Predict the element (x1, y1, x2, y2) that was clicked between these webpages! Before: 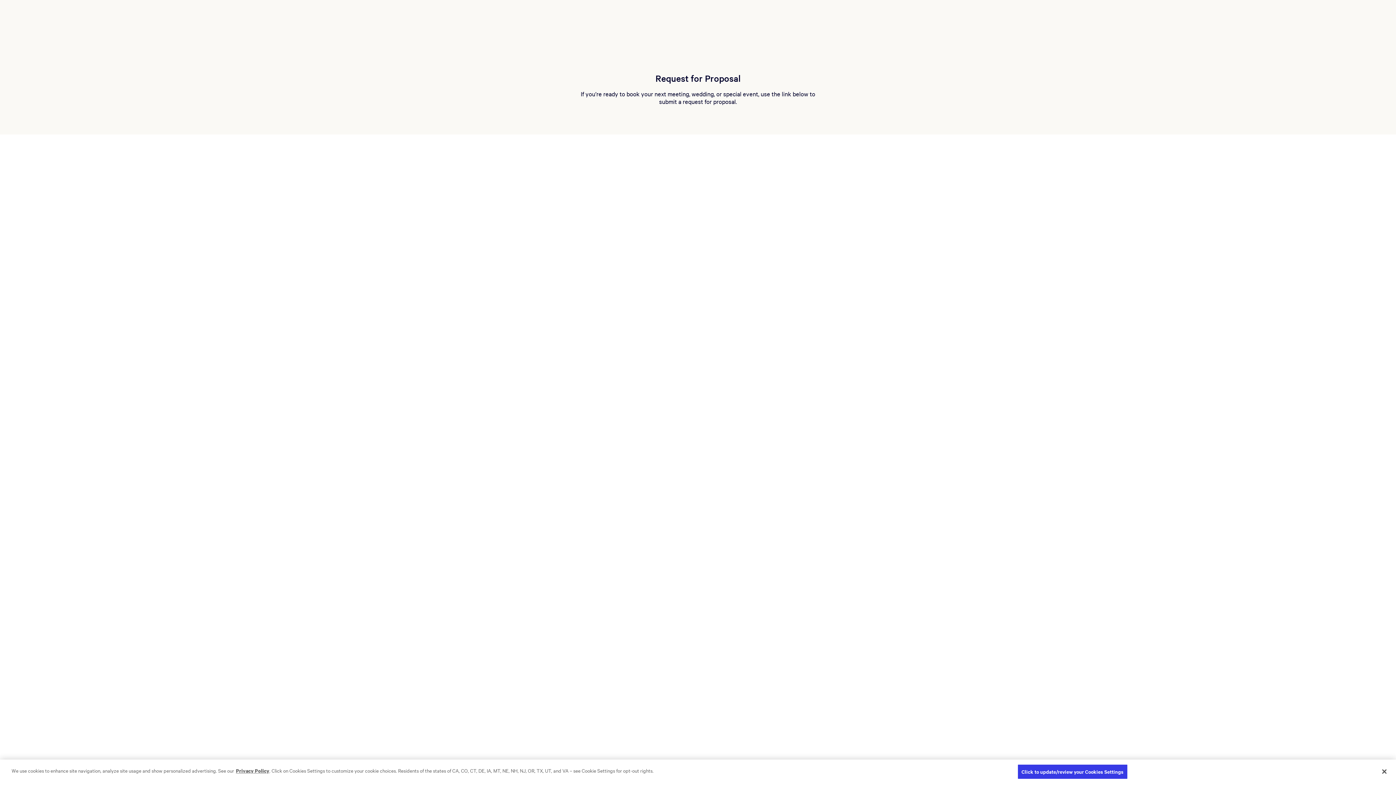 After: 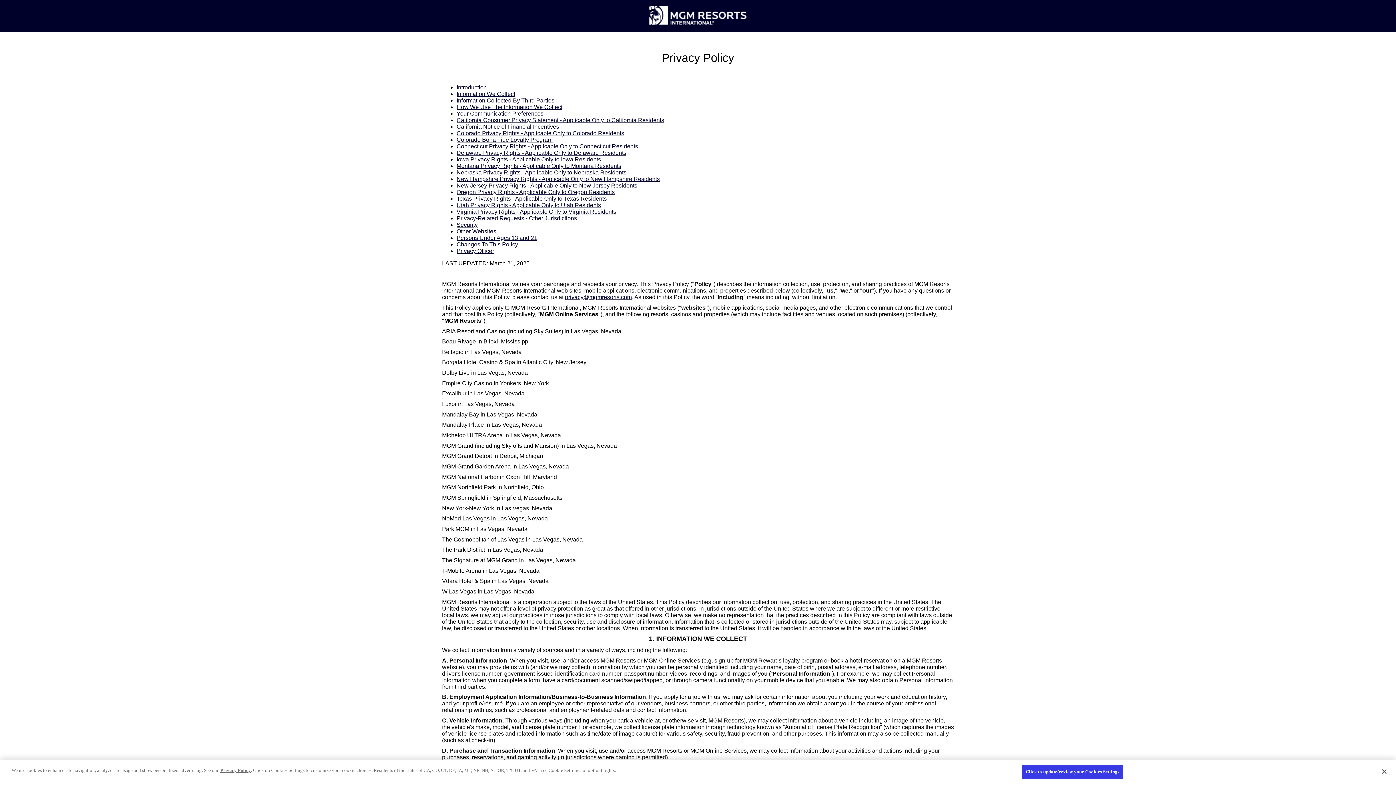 Action: label: Privacy Policy bbox: (236, 767, 269, 774)